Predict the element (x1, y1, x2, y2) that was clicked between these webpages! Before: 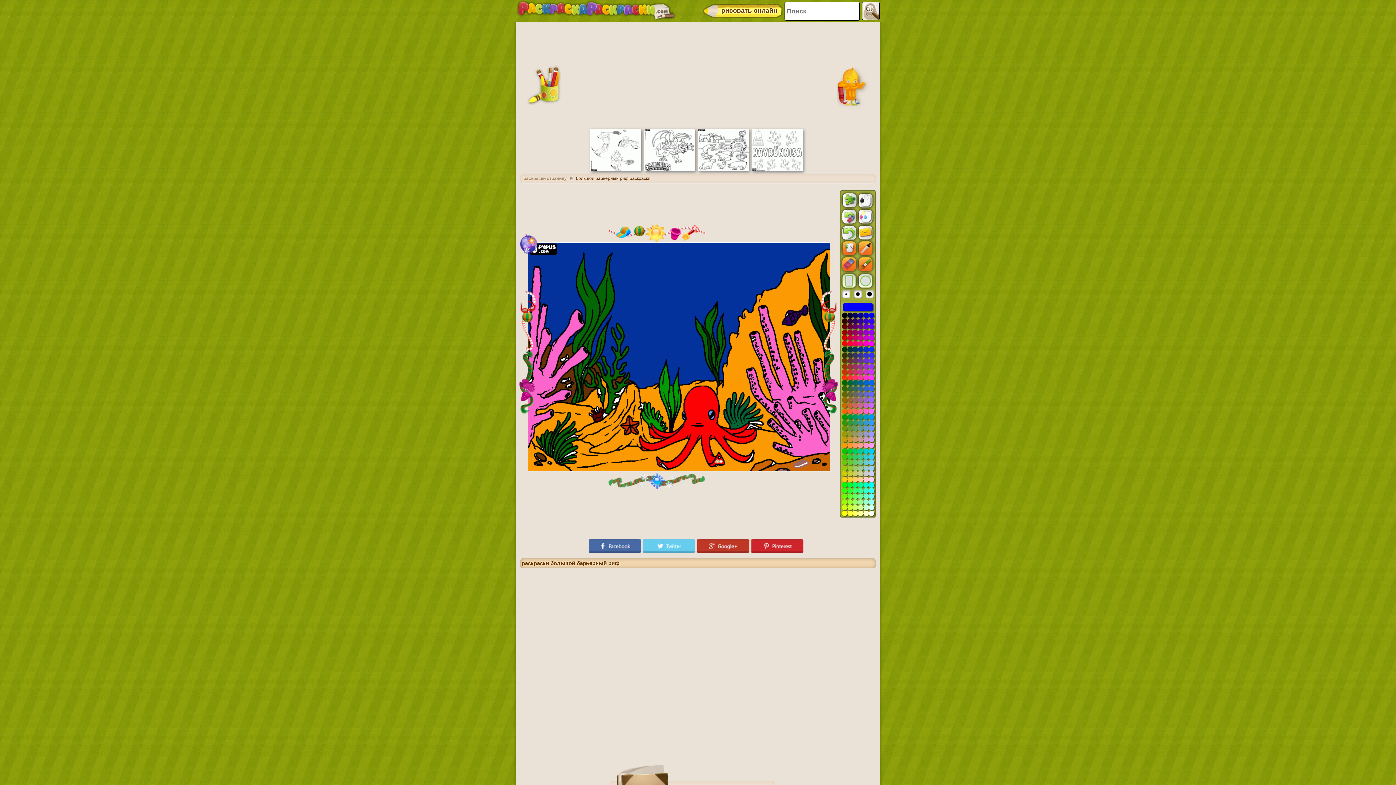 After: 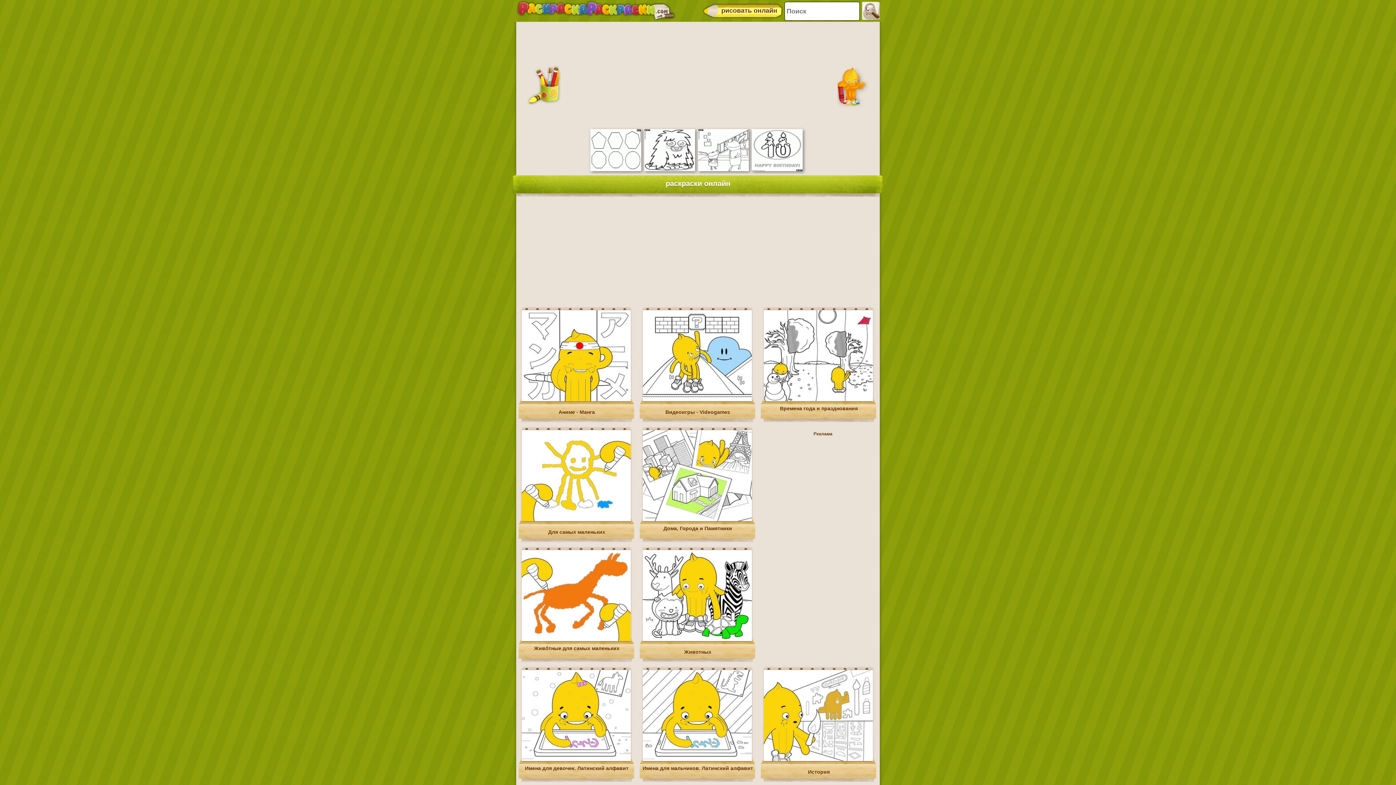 Action: bbox: (523, 176, 574, 181) label: раскраски страницу